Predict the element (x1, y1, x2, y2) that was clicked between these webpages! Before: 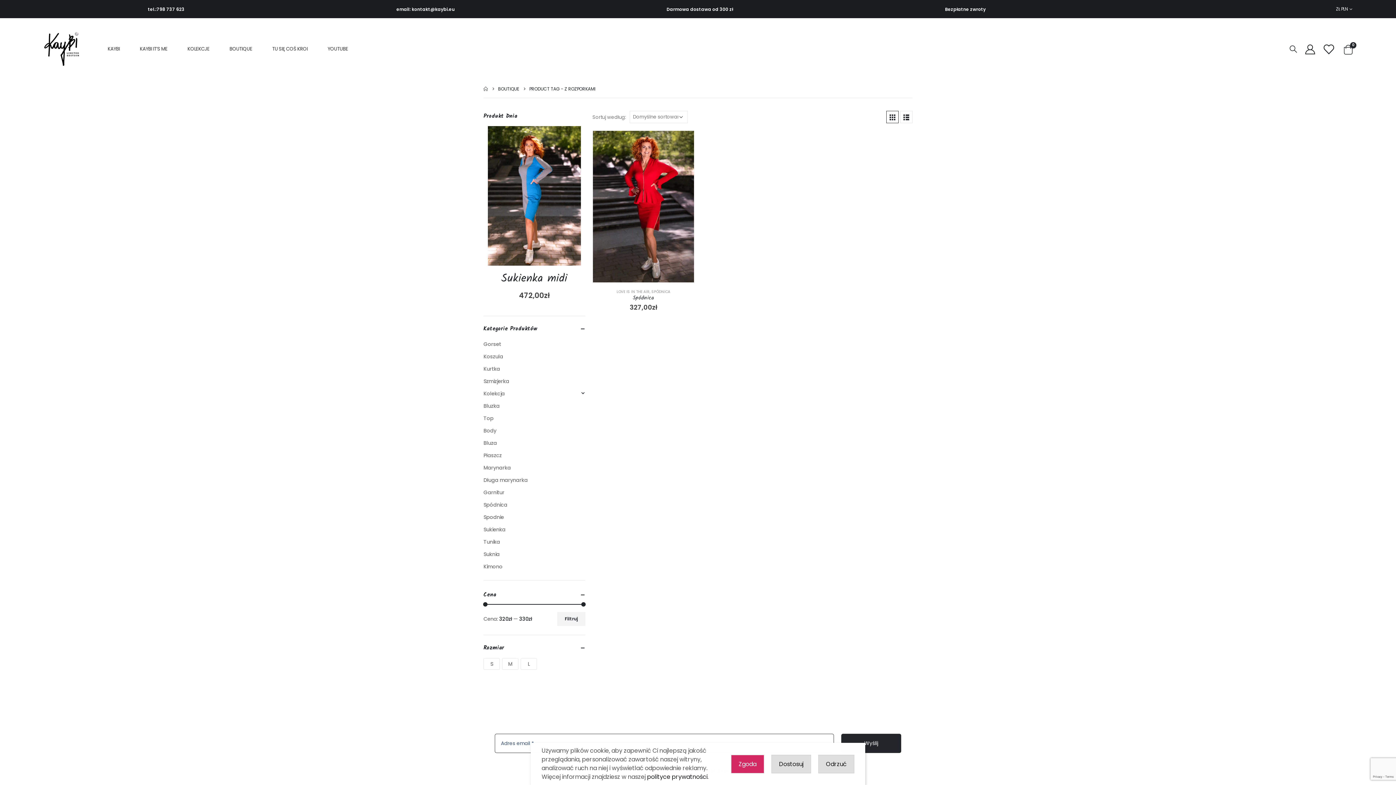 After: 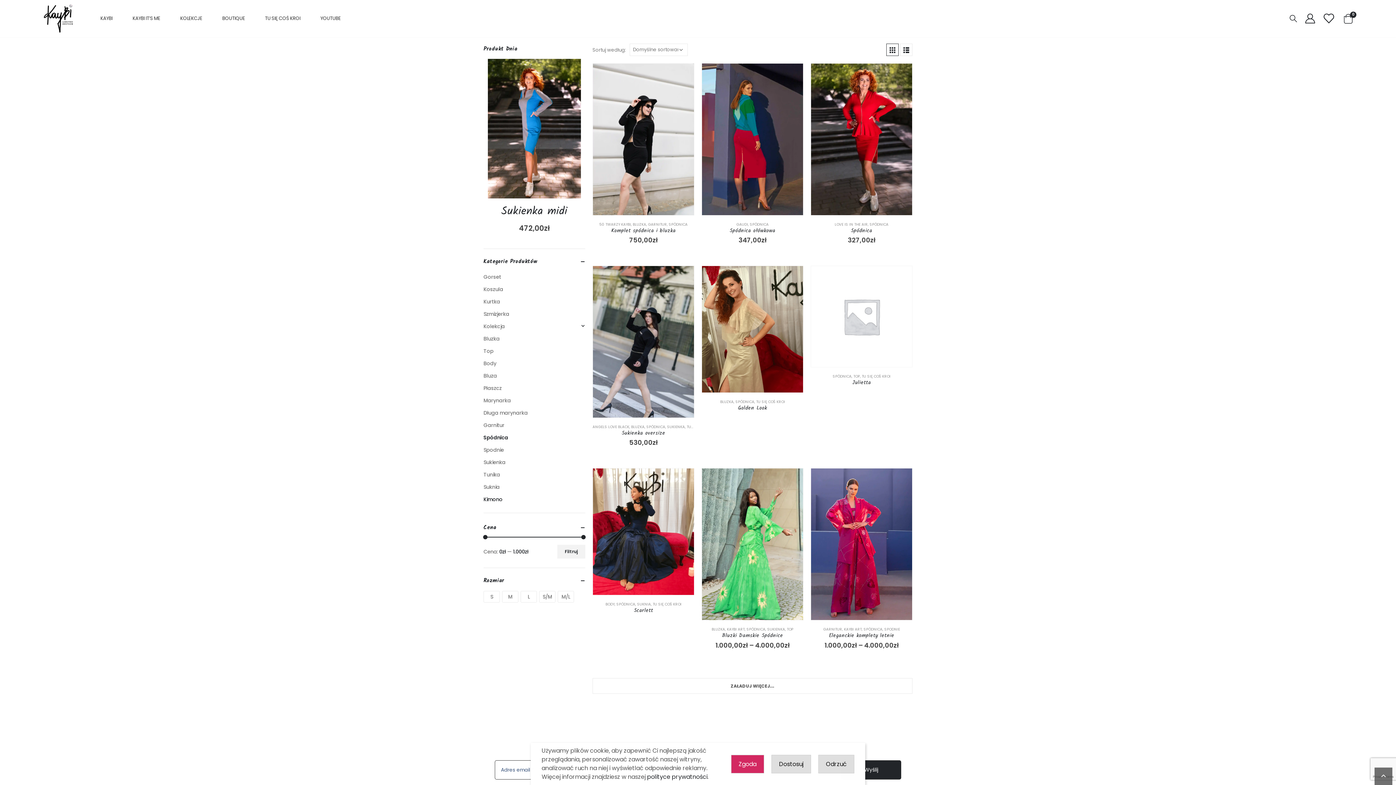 Action: label: Spódnica bbox: (483, 498, 507, 511)